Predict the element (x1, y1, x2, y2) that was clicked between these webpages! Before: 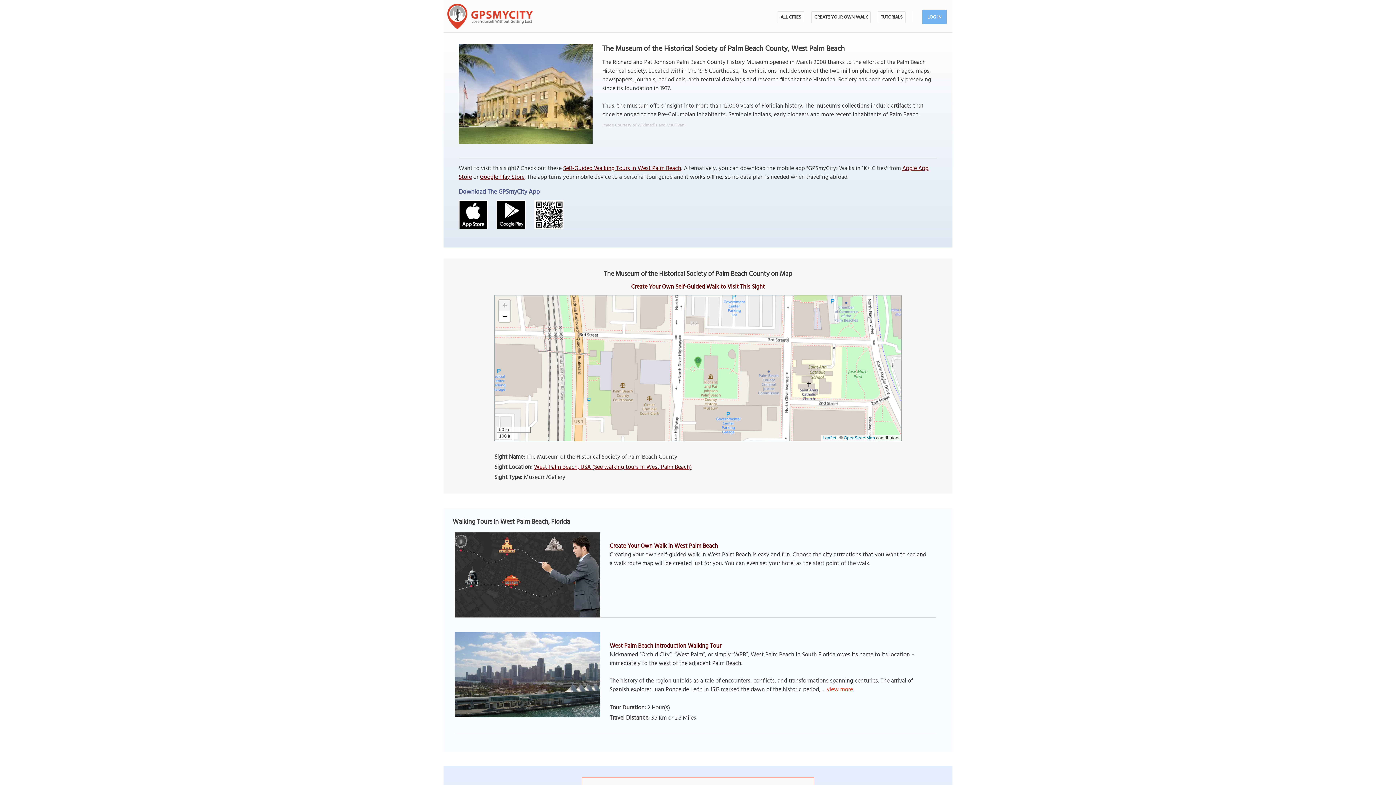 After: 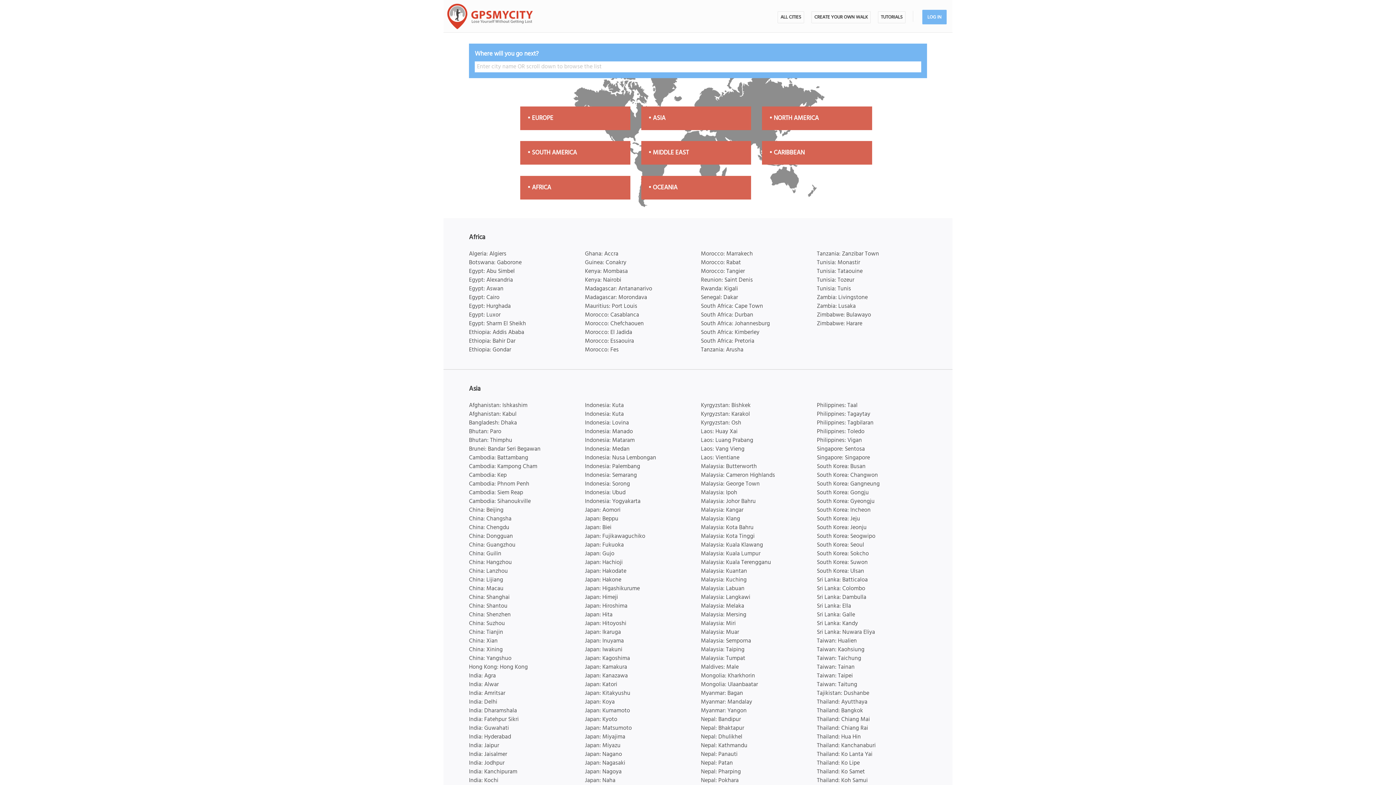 Action: label: ALL CITIES bbox: (777, 11, 804, 23)